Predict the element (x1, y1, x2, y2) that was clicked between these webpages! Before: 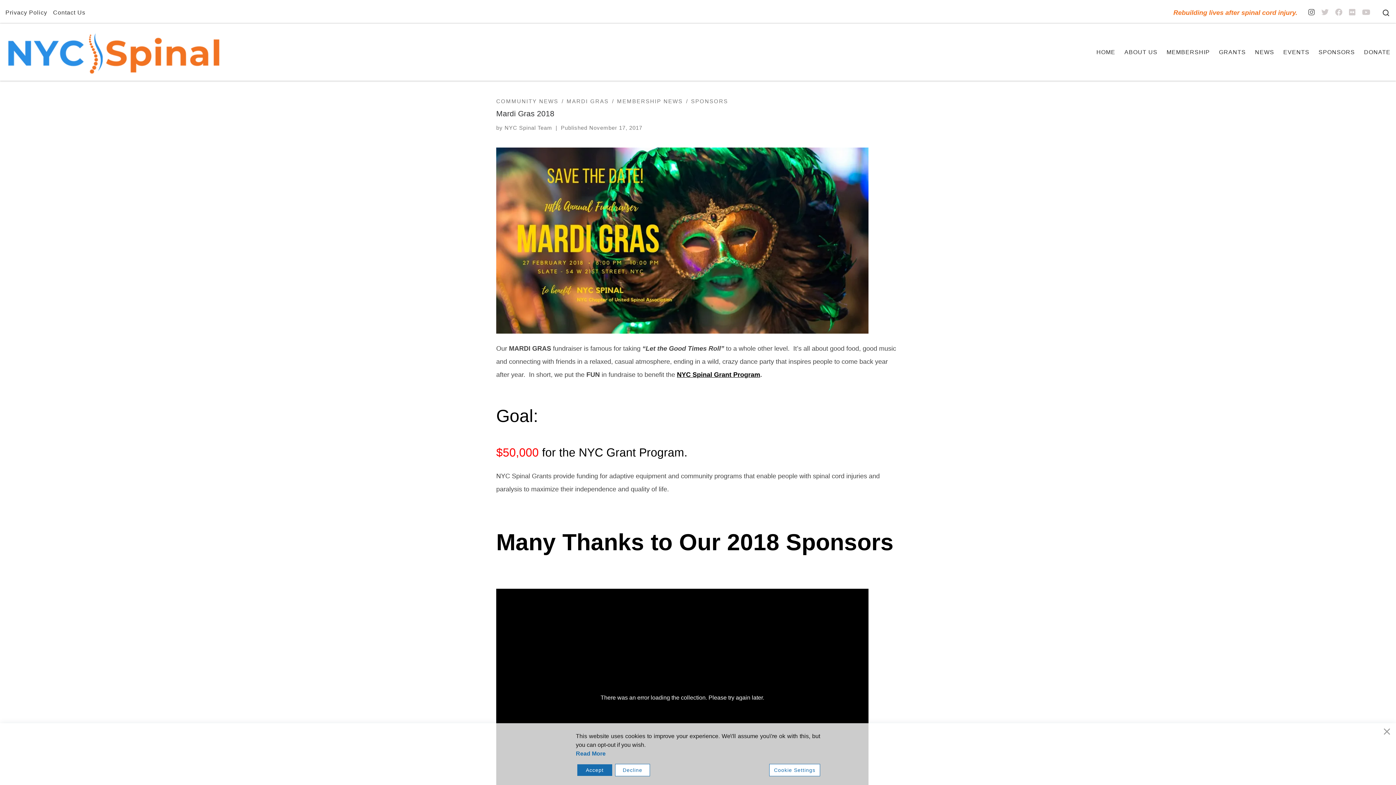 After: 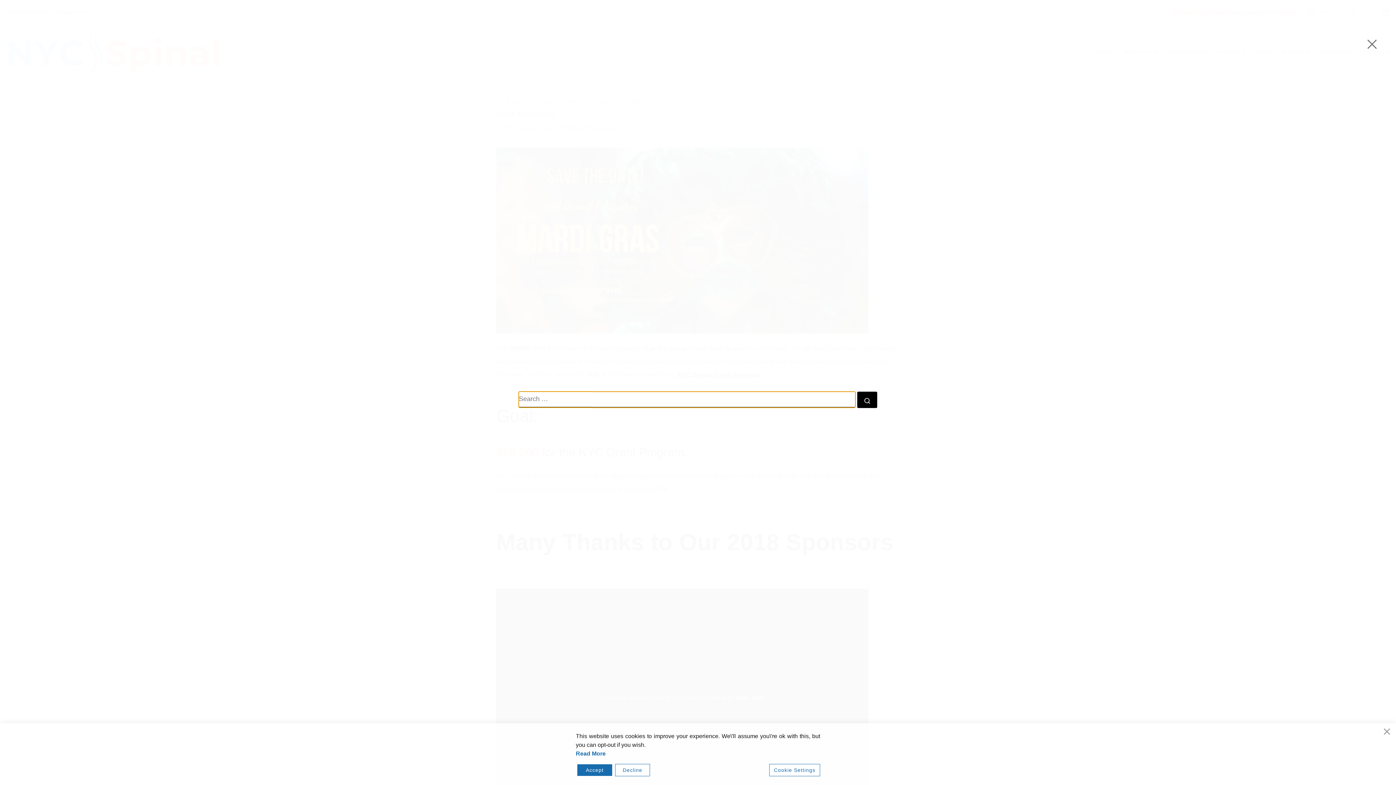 Action: bbox: (1376, 2, 1396, 23) label: Search